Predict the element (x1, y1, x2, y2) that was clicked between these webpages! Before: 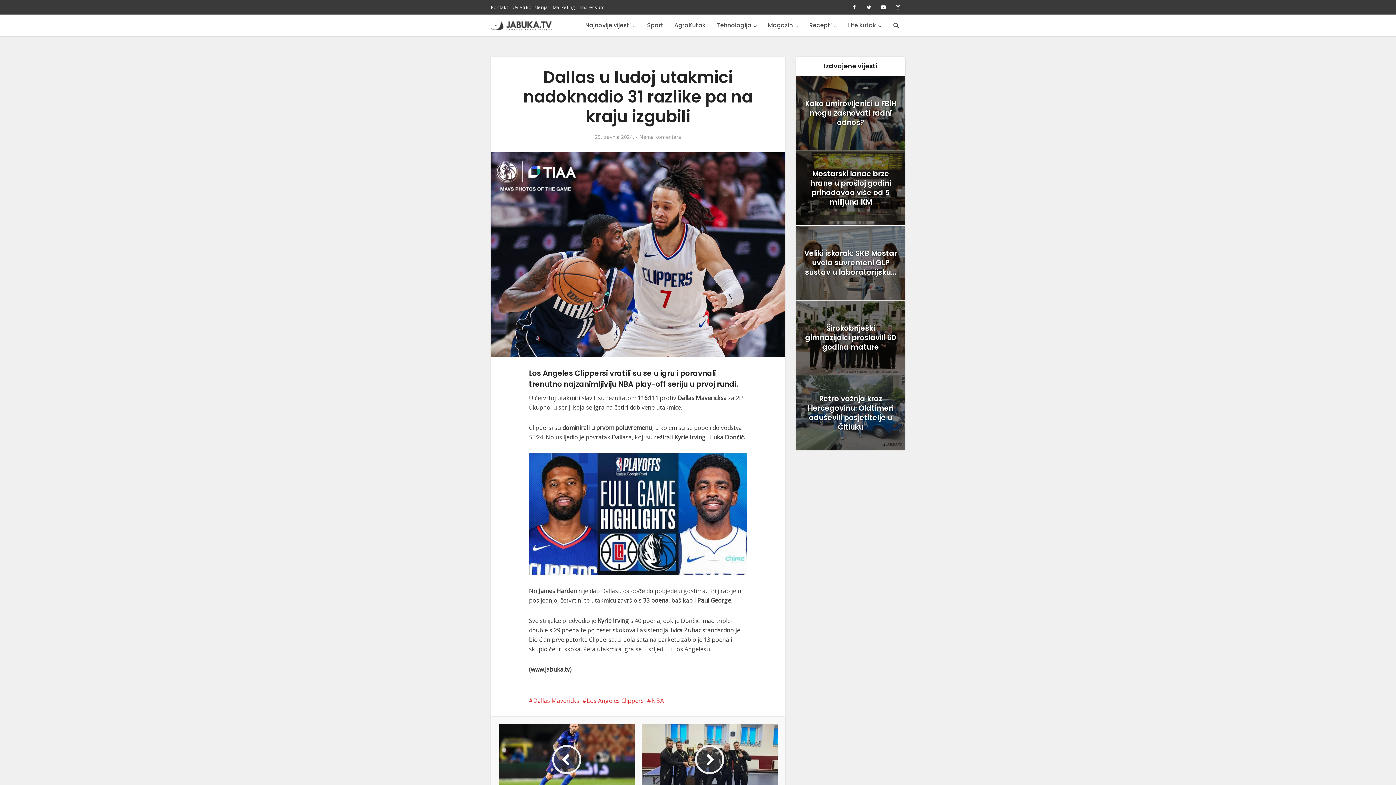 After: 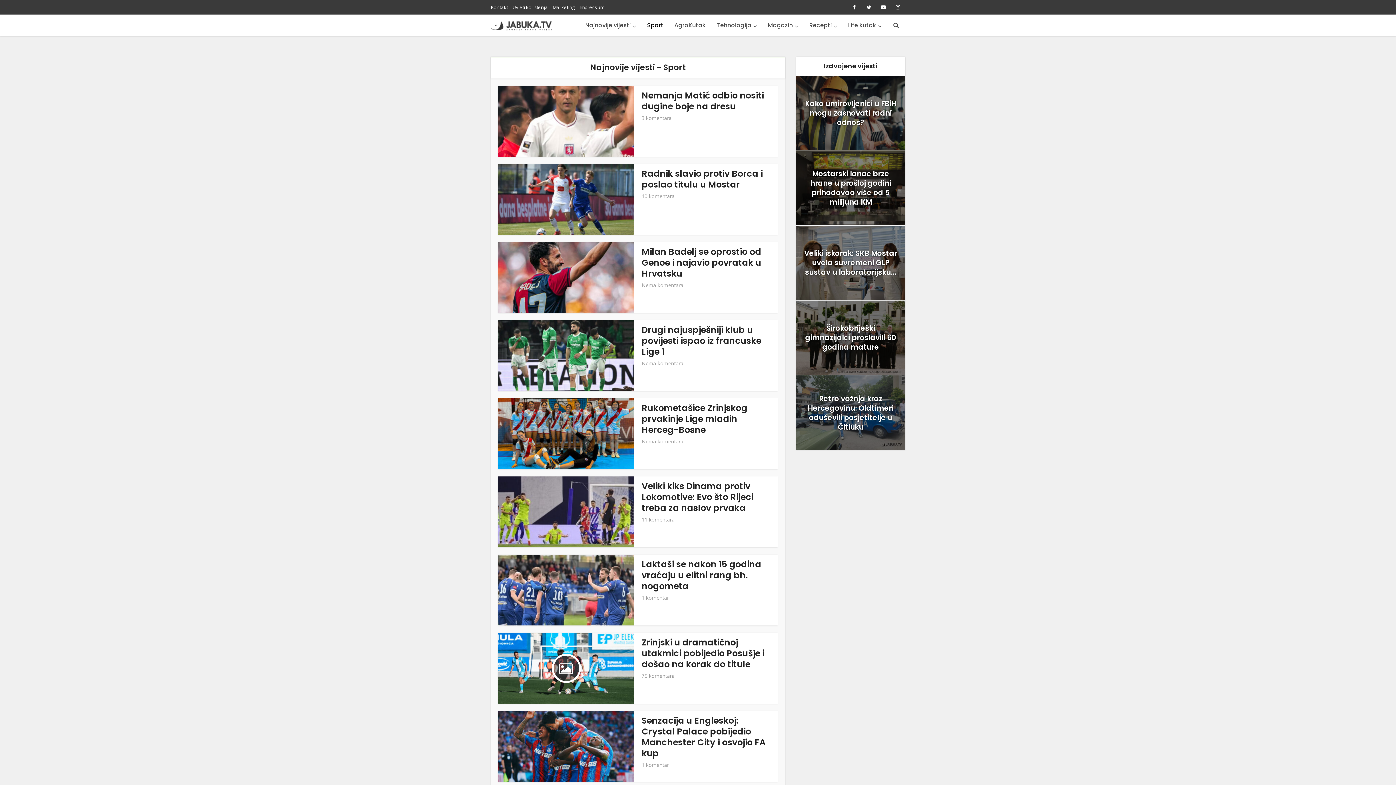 Action: bbox: (641, 14, 669, 36) label: Sport